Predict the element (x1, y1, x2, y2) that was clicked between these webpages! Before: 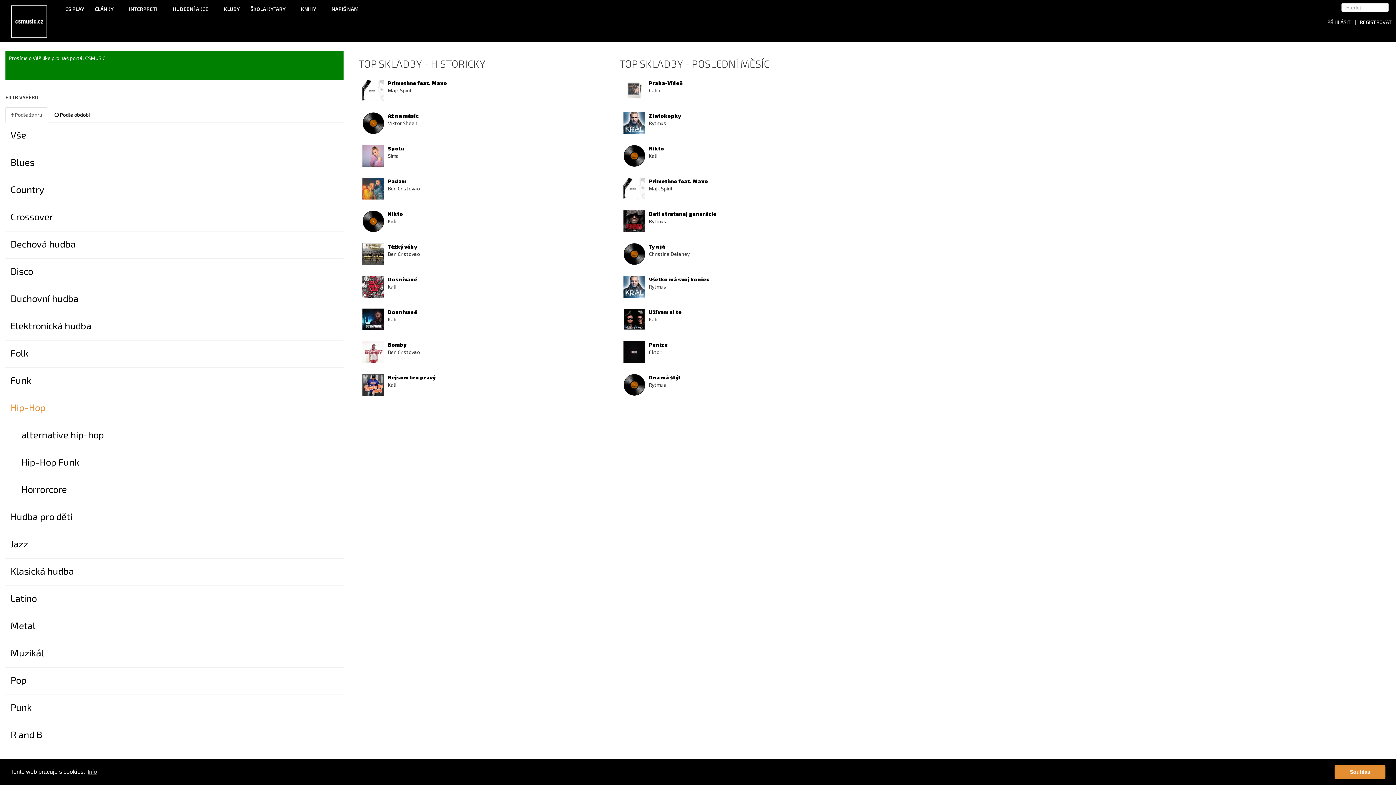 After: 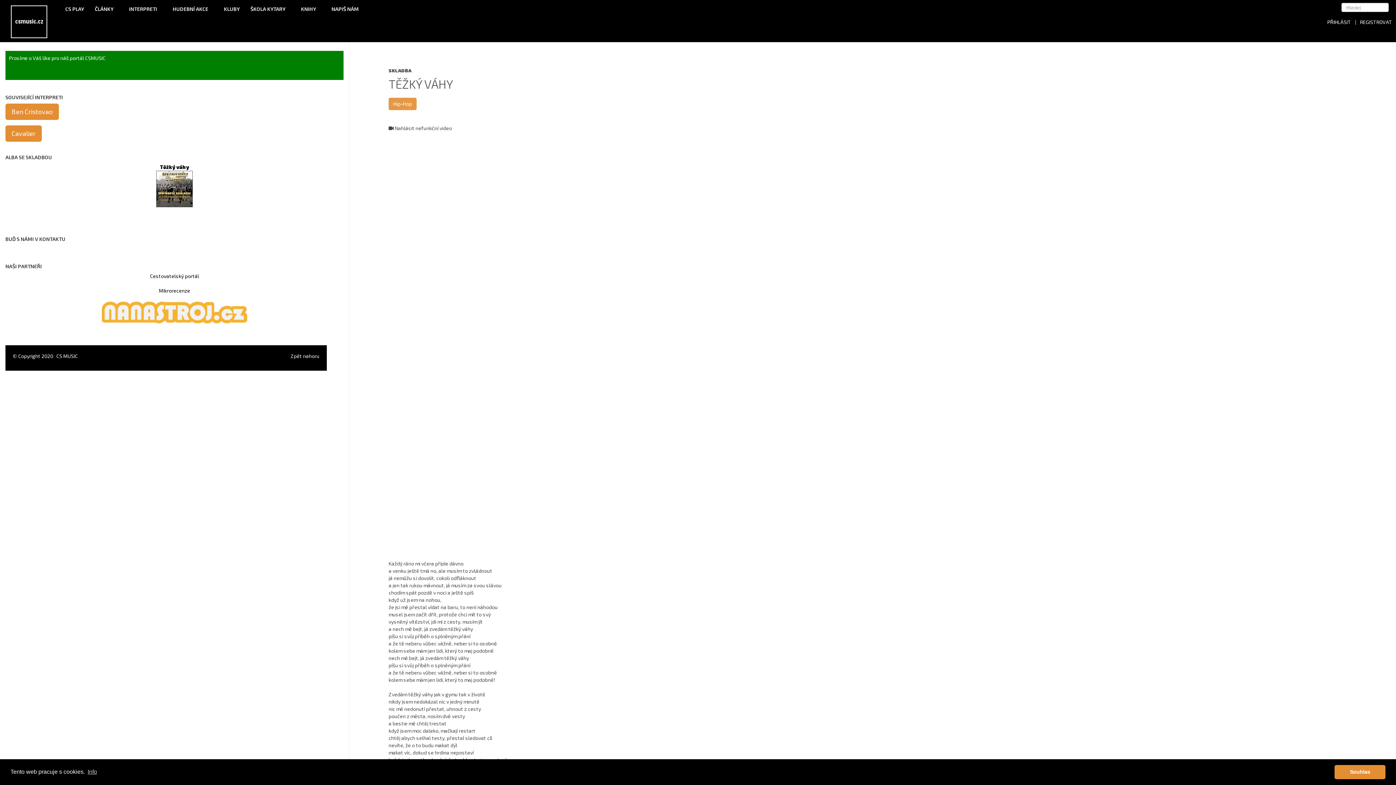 Action: label: Těžký váhy bbox: (388, 243, 417, 249)